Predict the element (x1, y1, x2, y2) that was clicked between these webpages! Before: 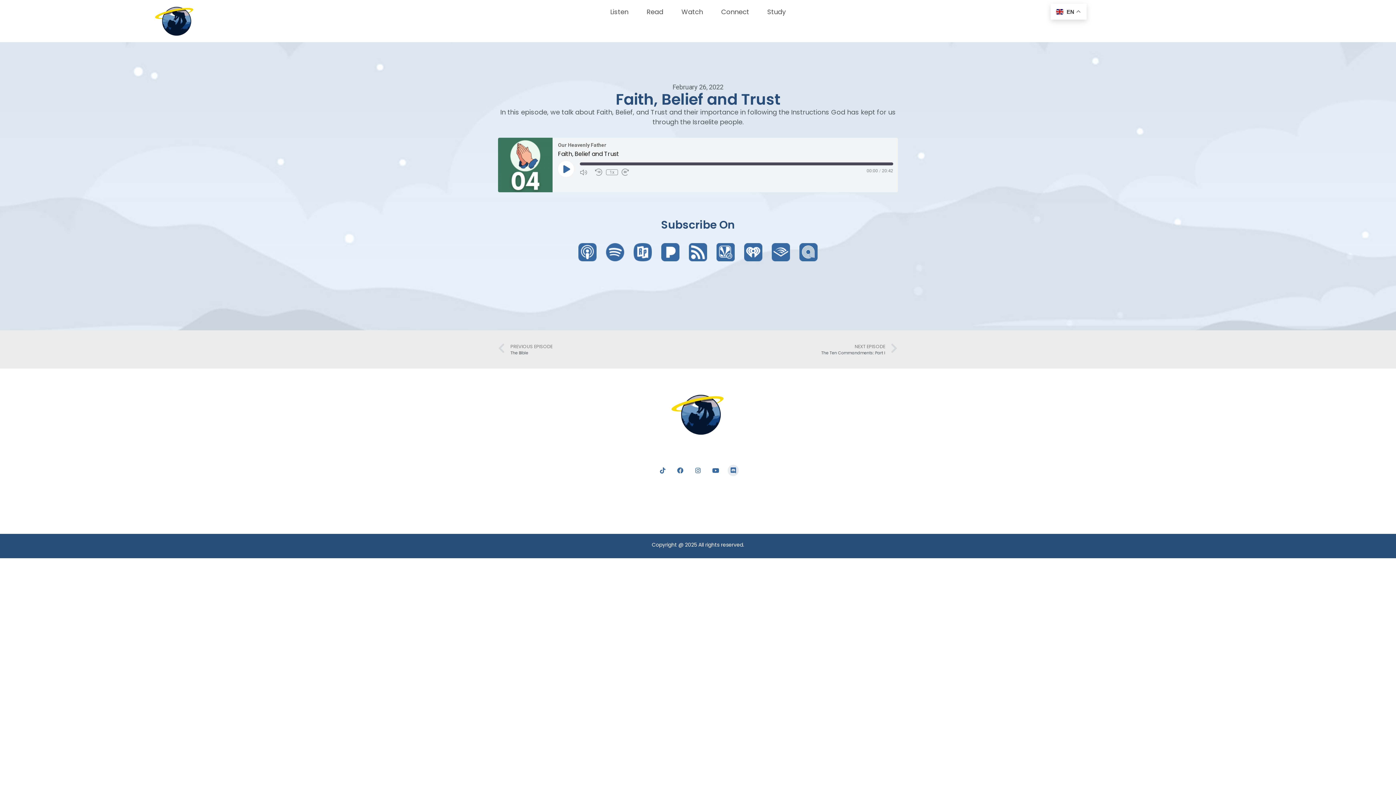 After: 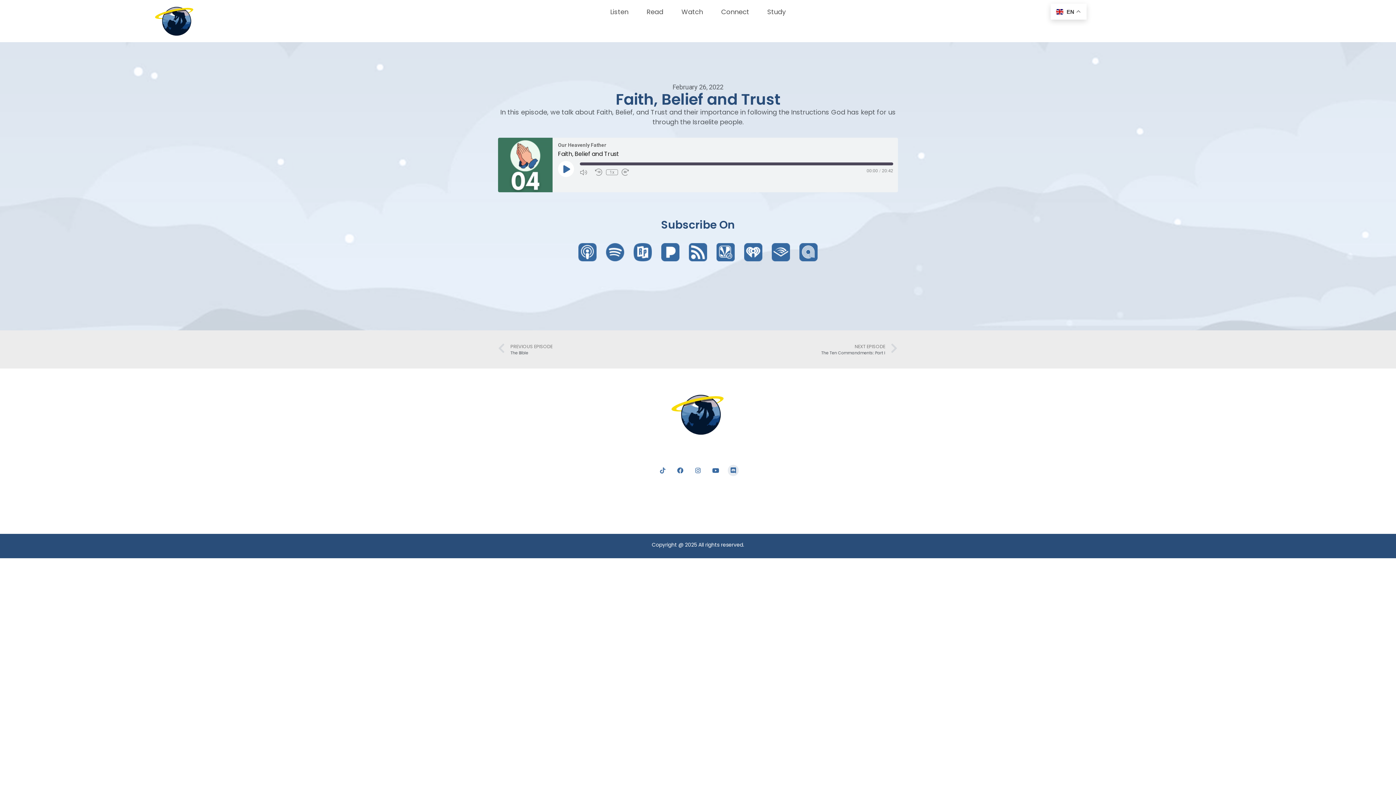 Action: bbox: (657, 465, 668, 476) label: Tiktok